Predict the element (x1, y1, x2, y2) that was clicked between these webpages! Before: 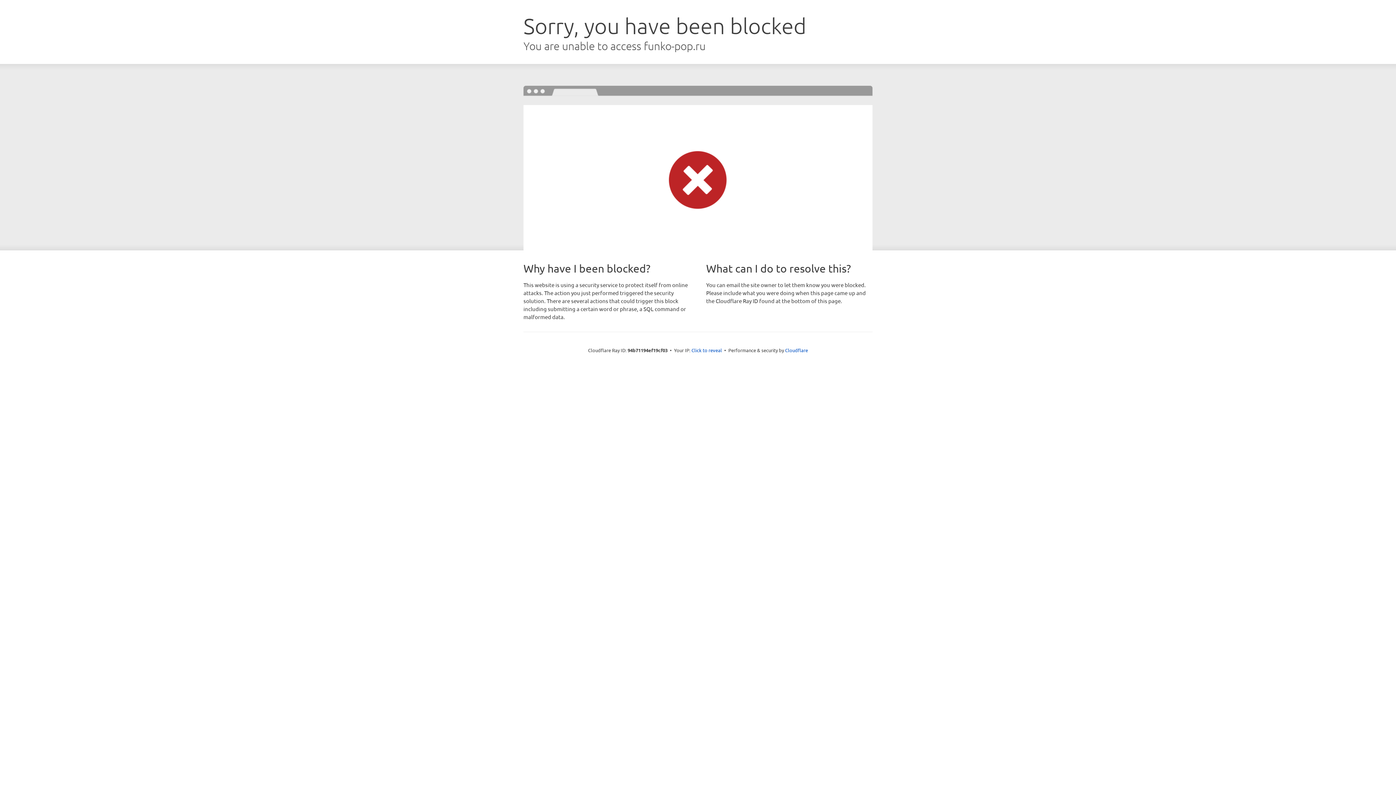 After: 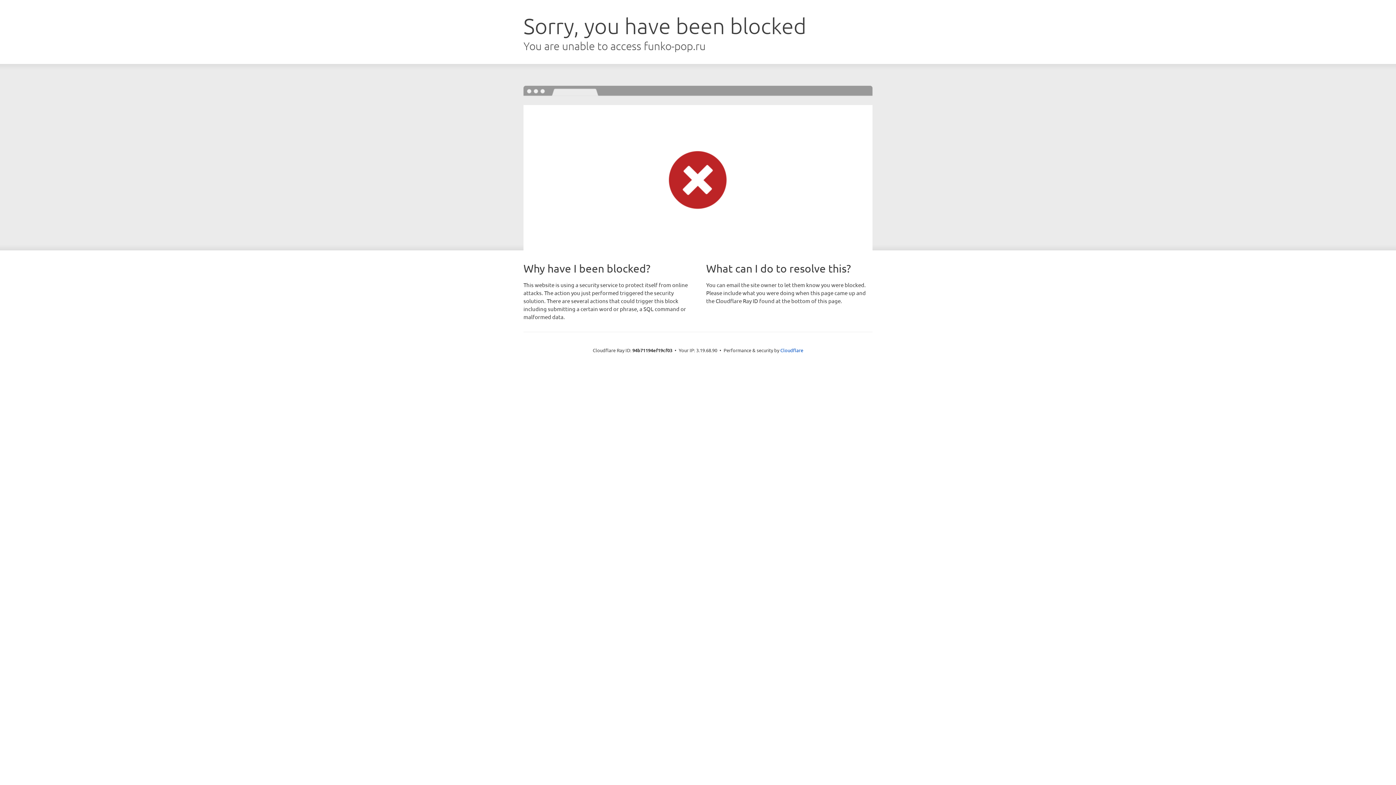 Action: label: Click to reveal bbox: (691, 346, 722, 353)